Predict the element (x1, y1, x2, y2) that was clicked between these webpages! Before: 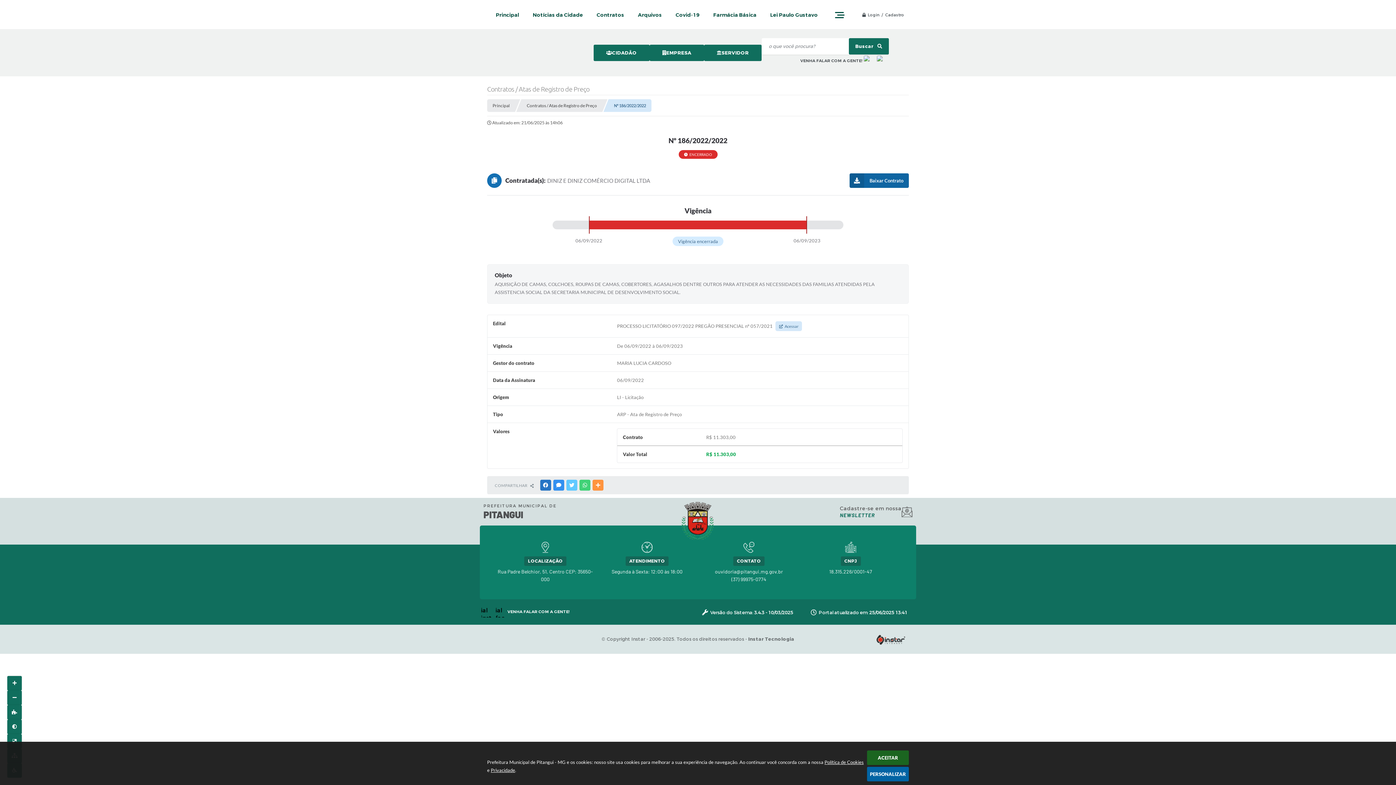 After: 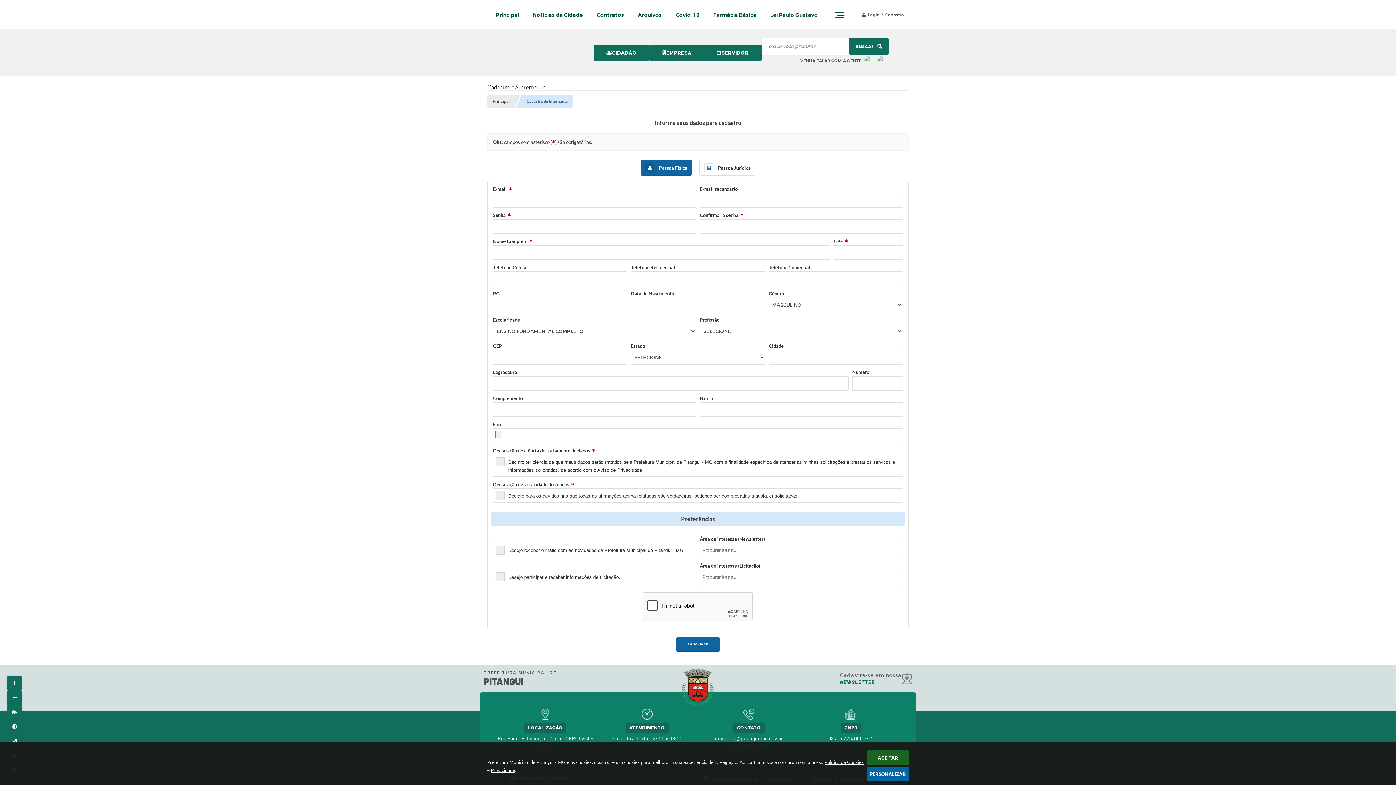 Action: bbox: (840, 505, 912, 518) label: Cadastre-se em nossa
NEWSLETTER